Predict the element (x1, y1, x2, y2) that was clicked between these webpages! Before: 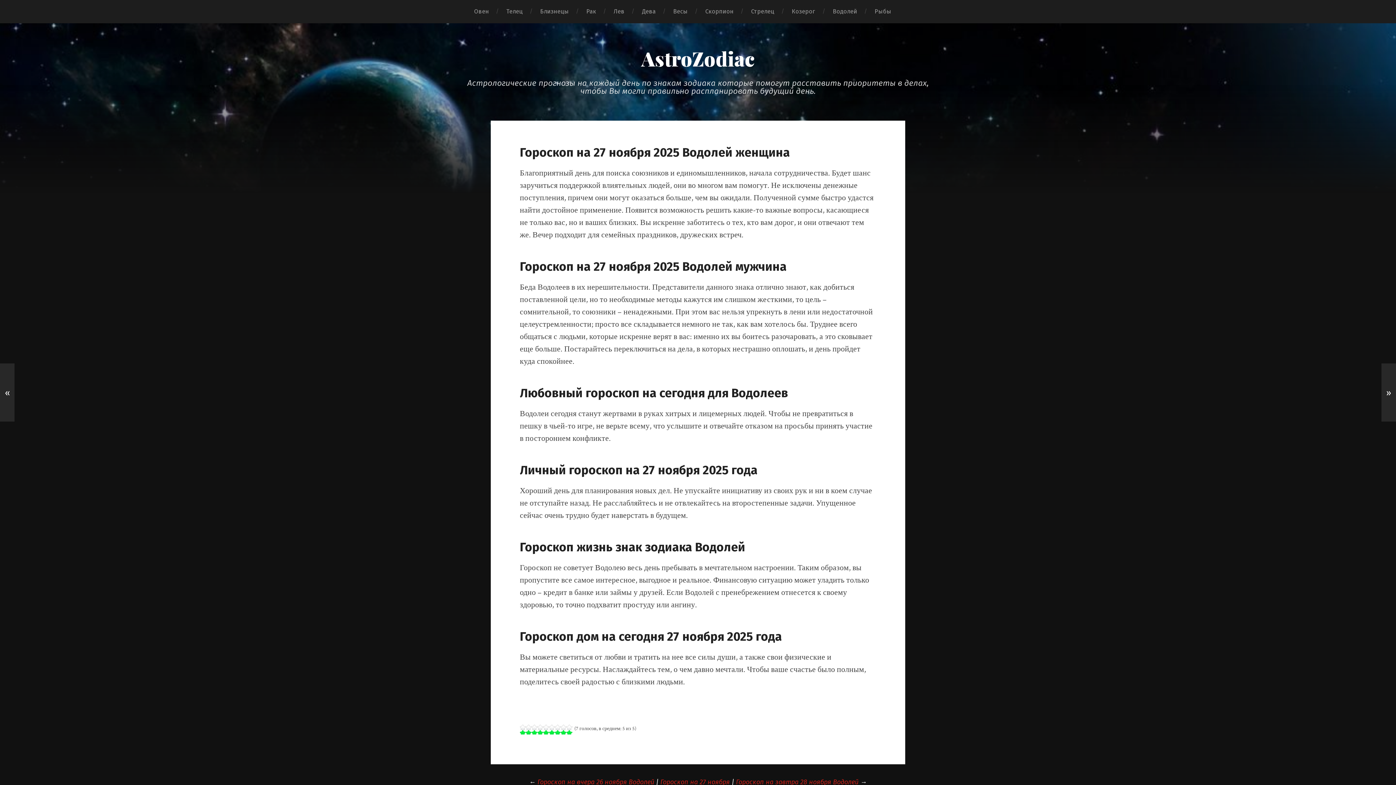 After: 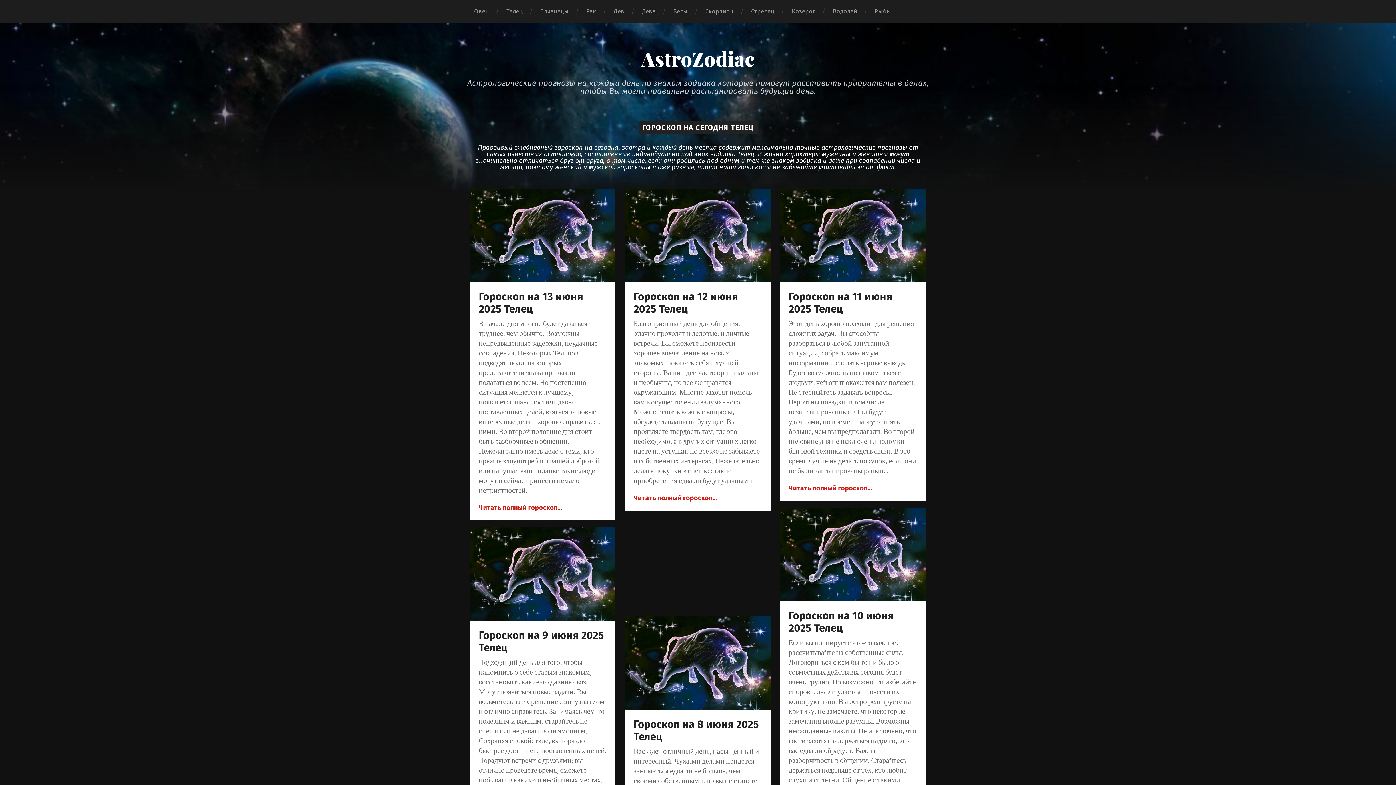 Action: bbox: (497, 0, 531, 23) label: Телец